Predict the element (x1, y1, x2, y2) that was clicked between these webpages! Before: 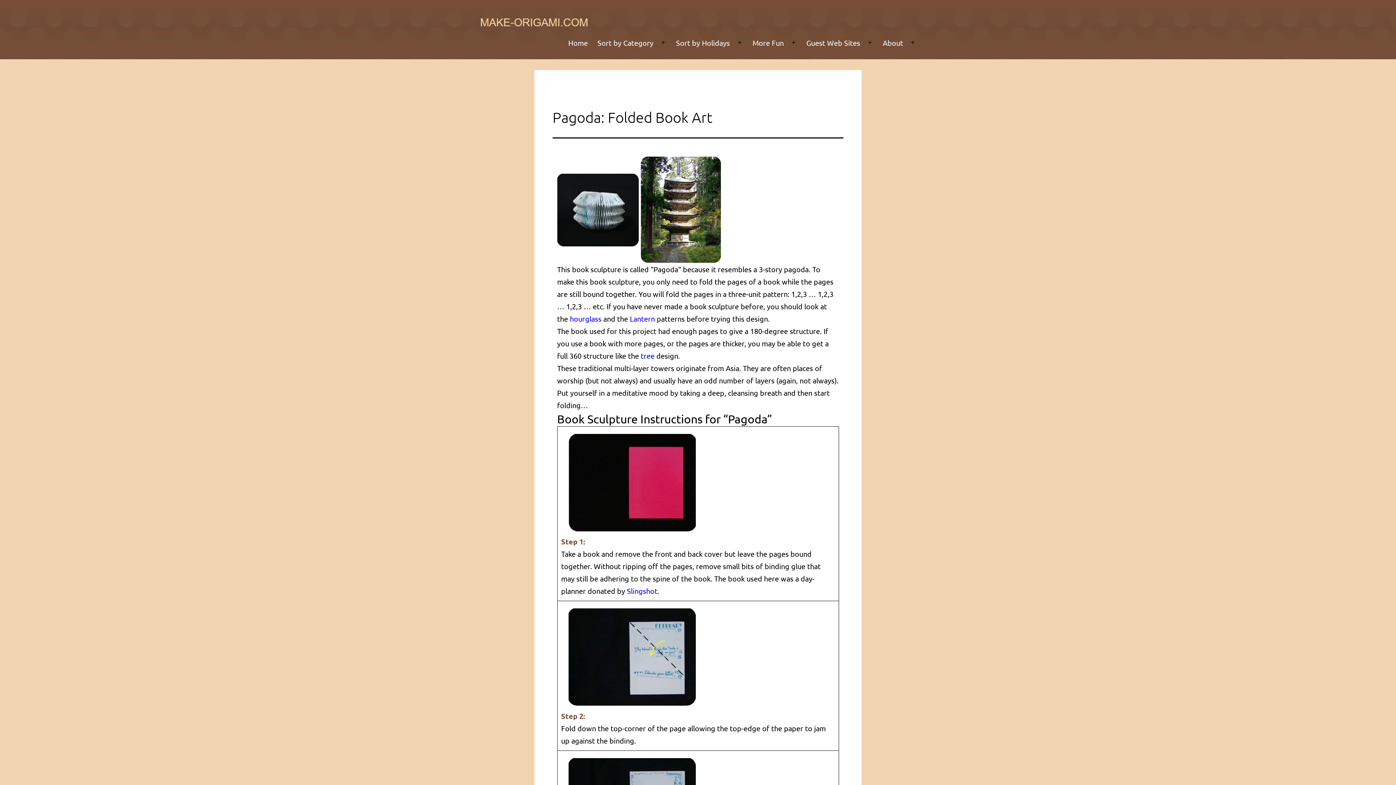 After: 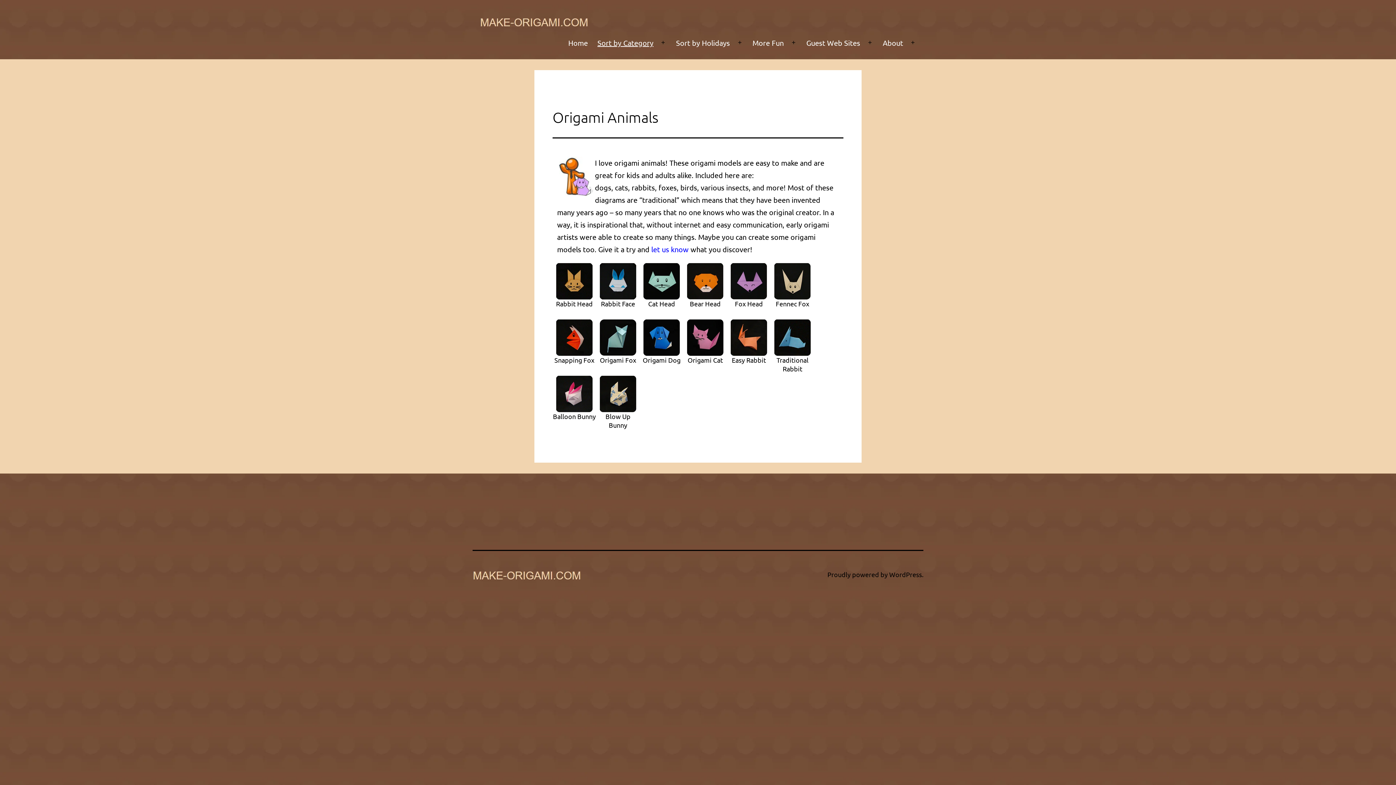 Action: label: Sort by Category bbox: (592, 33, 658, 52)